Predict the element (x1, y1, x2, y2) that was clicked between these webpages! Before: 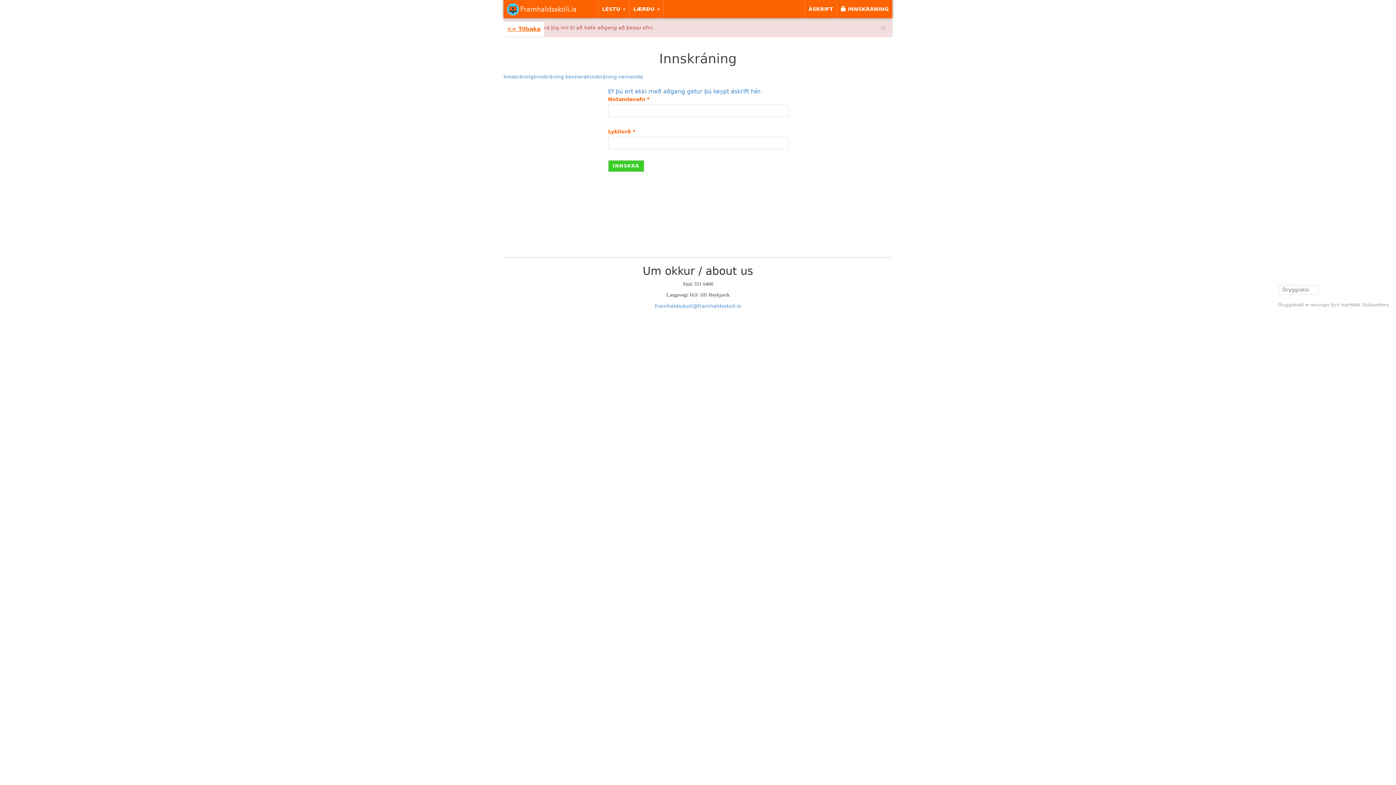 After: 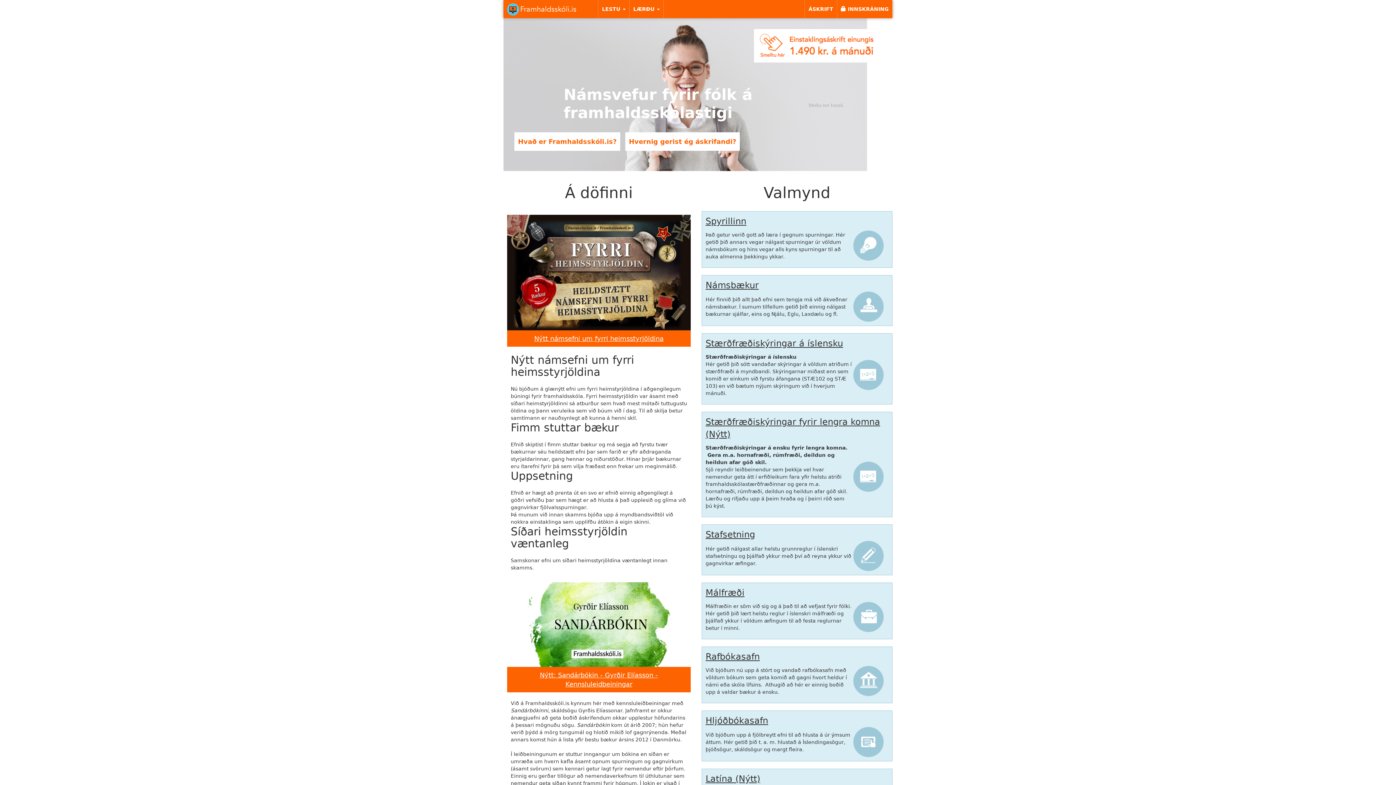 Action: bbox: (503, 0, 580, 18)